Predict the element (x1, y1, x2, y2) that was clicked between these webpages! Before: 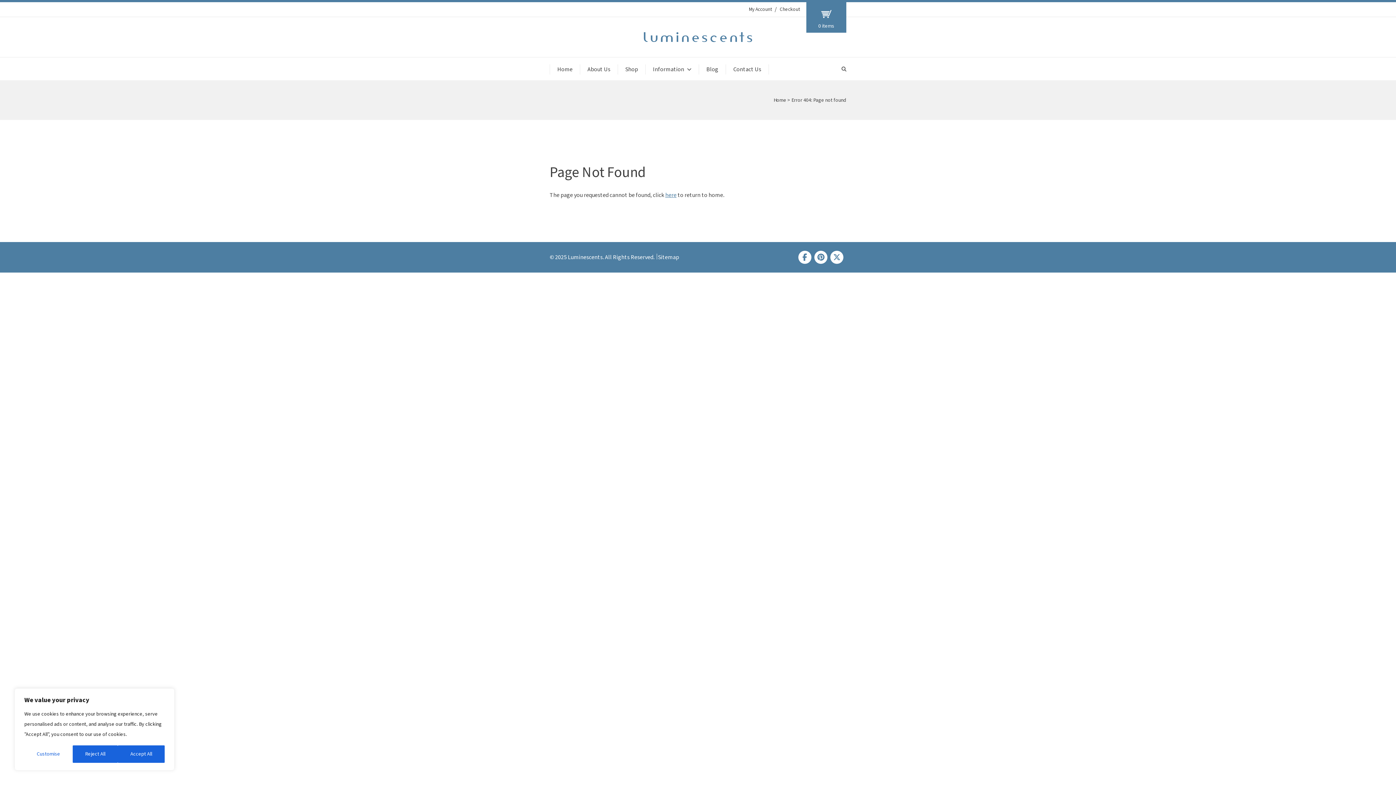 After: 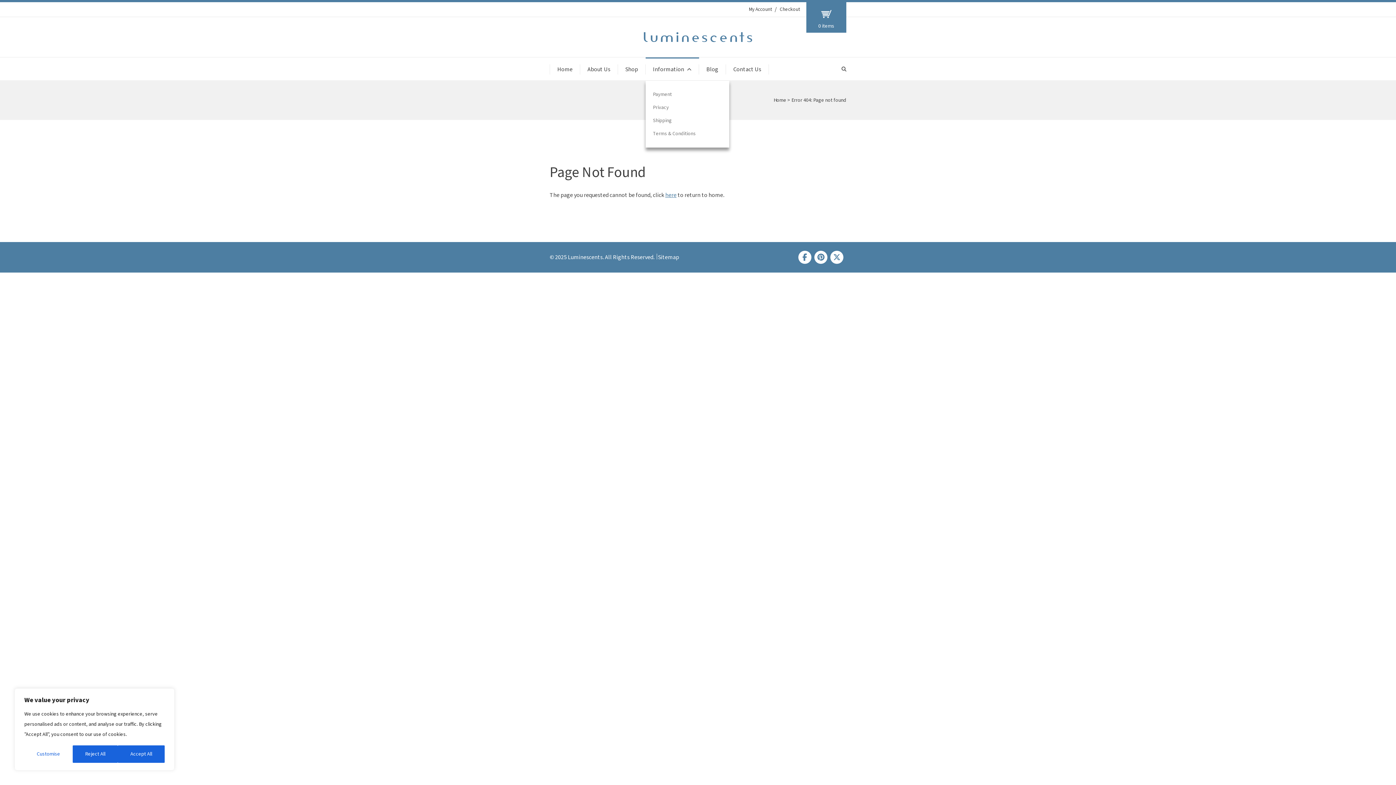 Action: bbox: (645, 64, 699, 74) label: Information